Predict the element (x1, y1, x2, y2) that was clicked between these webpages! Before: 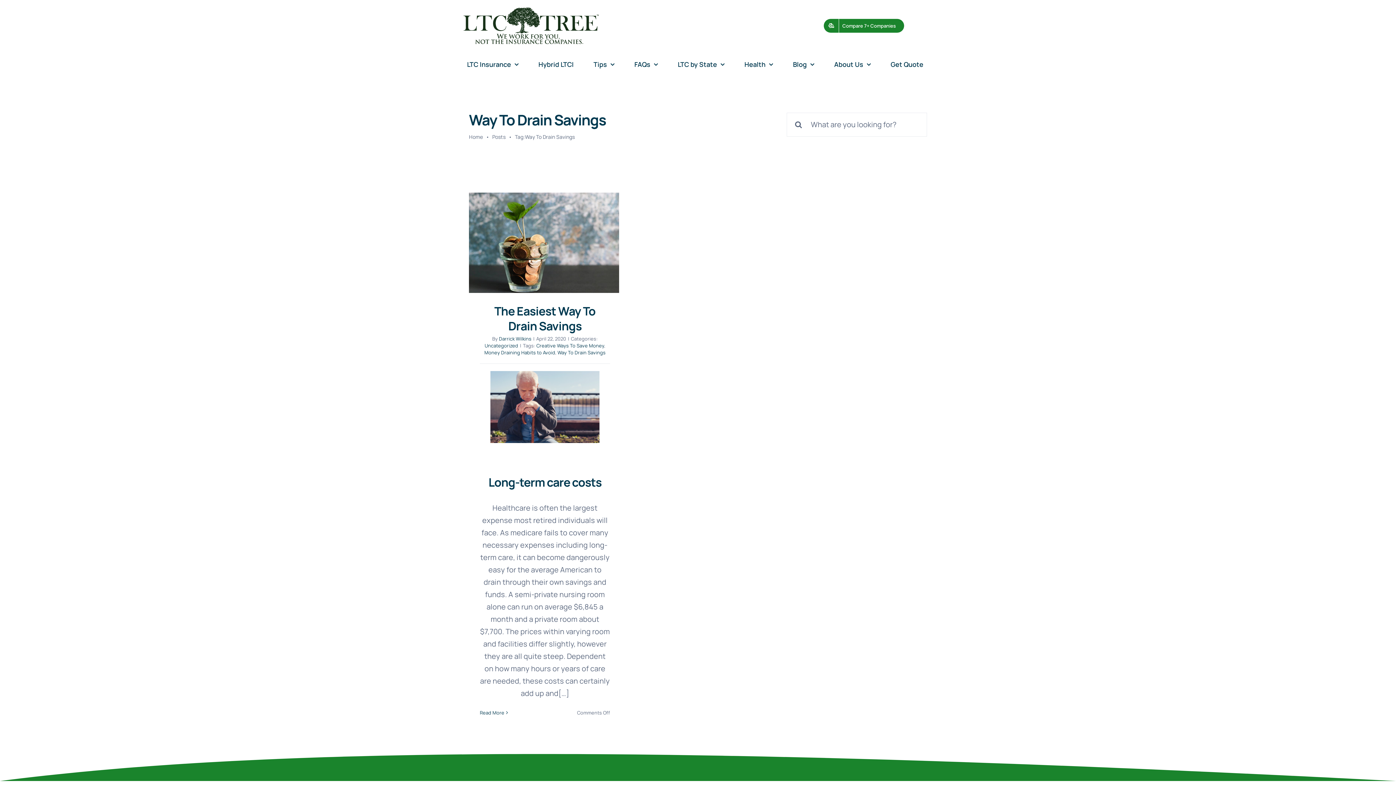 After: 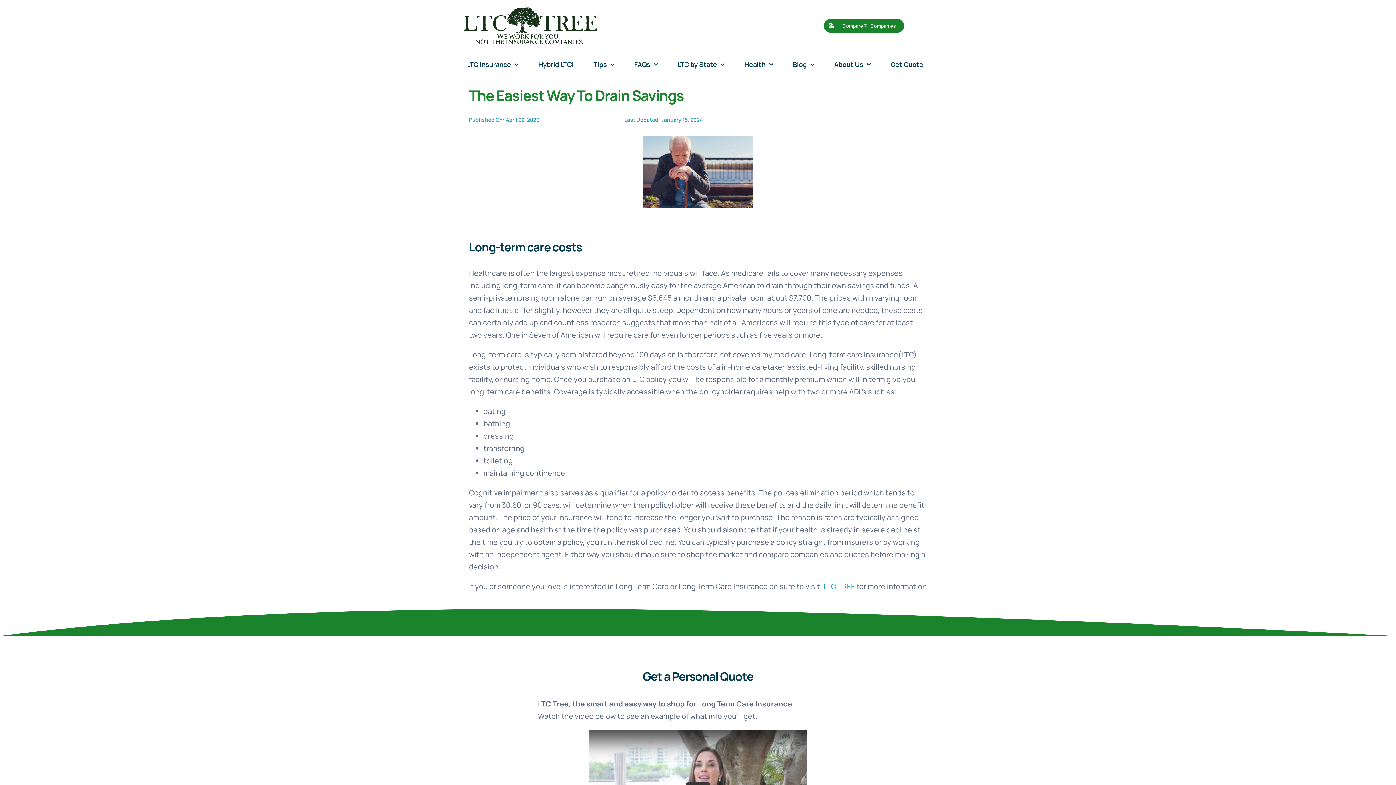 Action: bbox: (494, 303, 595, 334) label: The Easiest Way To Drain Savings